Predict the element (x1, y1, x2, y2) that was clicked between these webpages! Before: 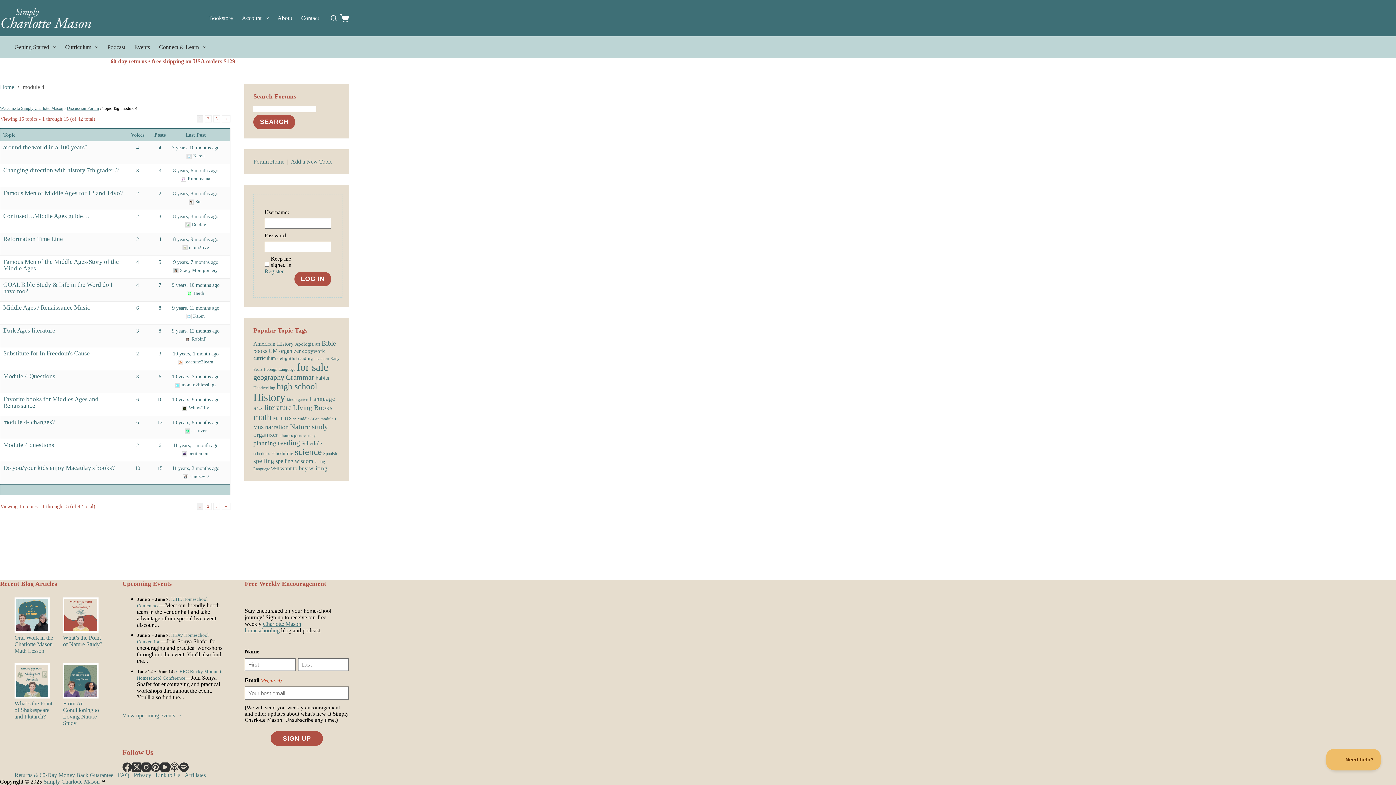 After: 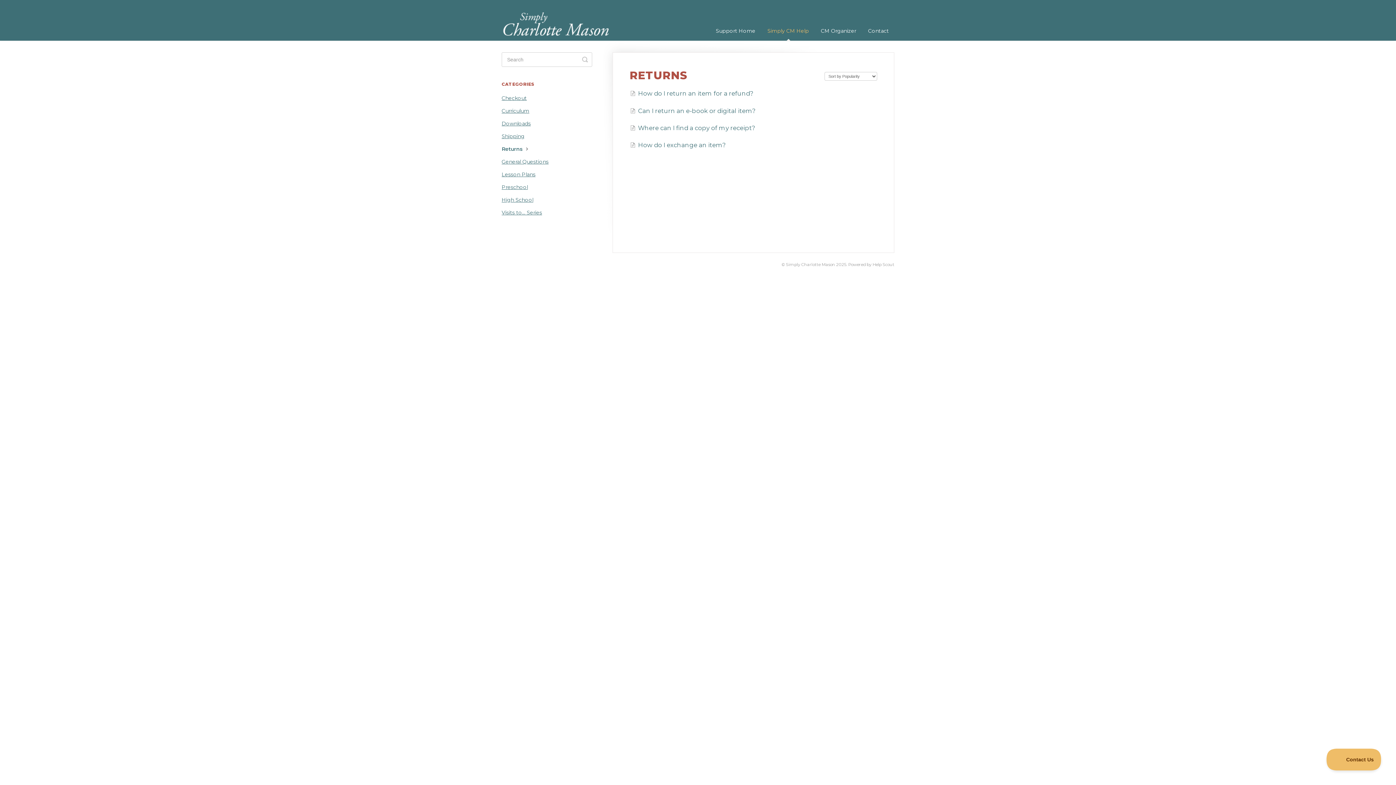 Action: label: Returns & 60-Day Money Back Guarantee bbox: (12, 772, 115, 778)